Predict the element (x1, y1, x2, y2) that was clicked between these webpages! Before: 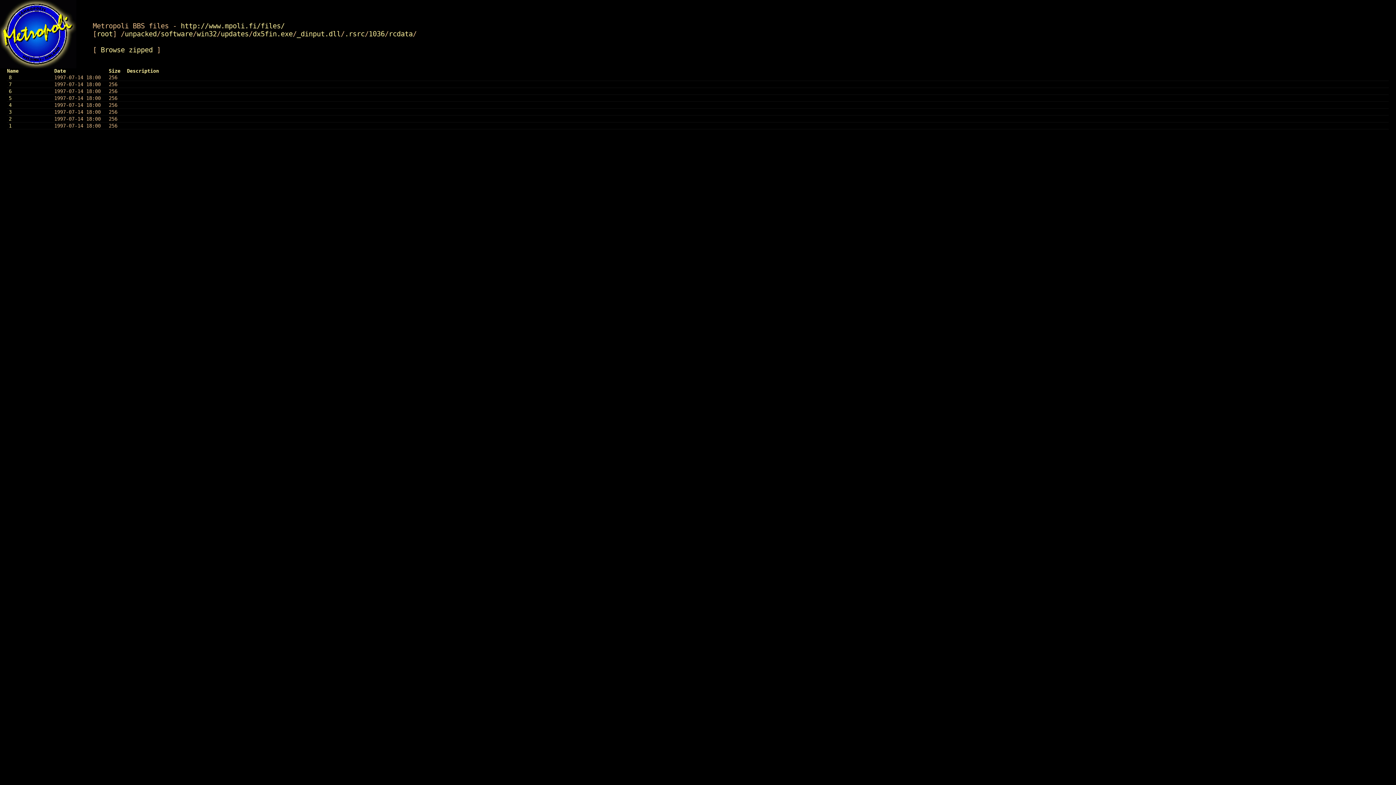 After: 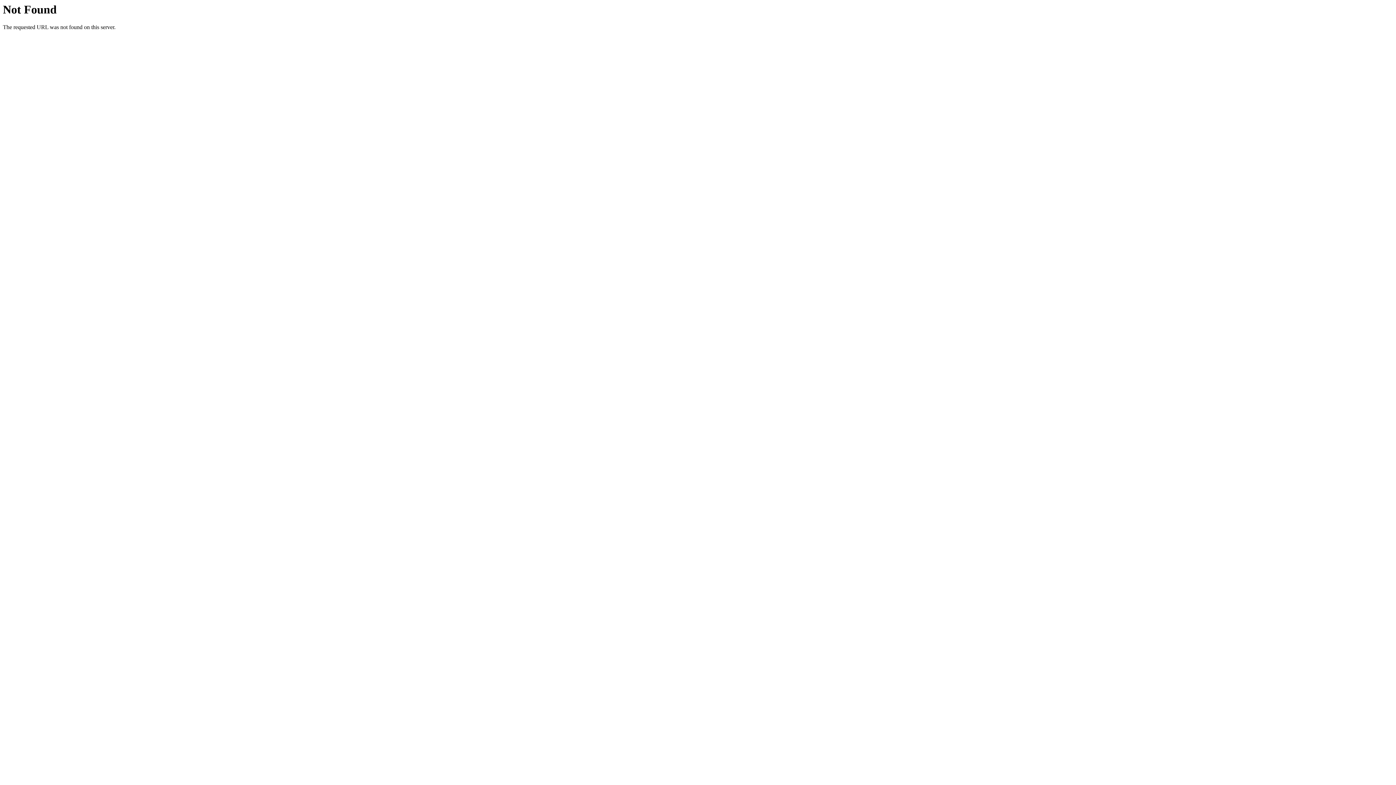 Action: label: Browse zipped bbox: (100, 45, 152, 53)